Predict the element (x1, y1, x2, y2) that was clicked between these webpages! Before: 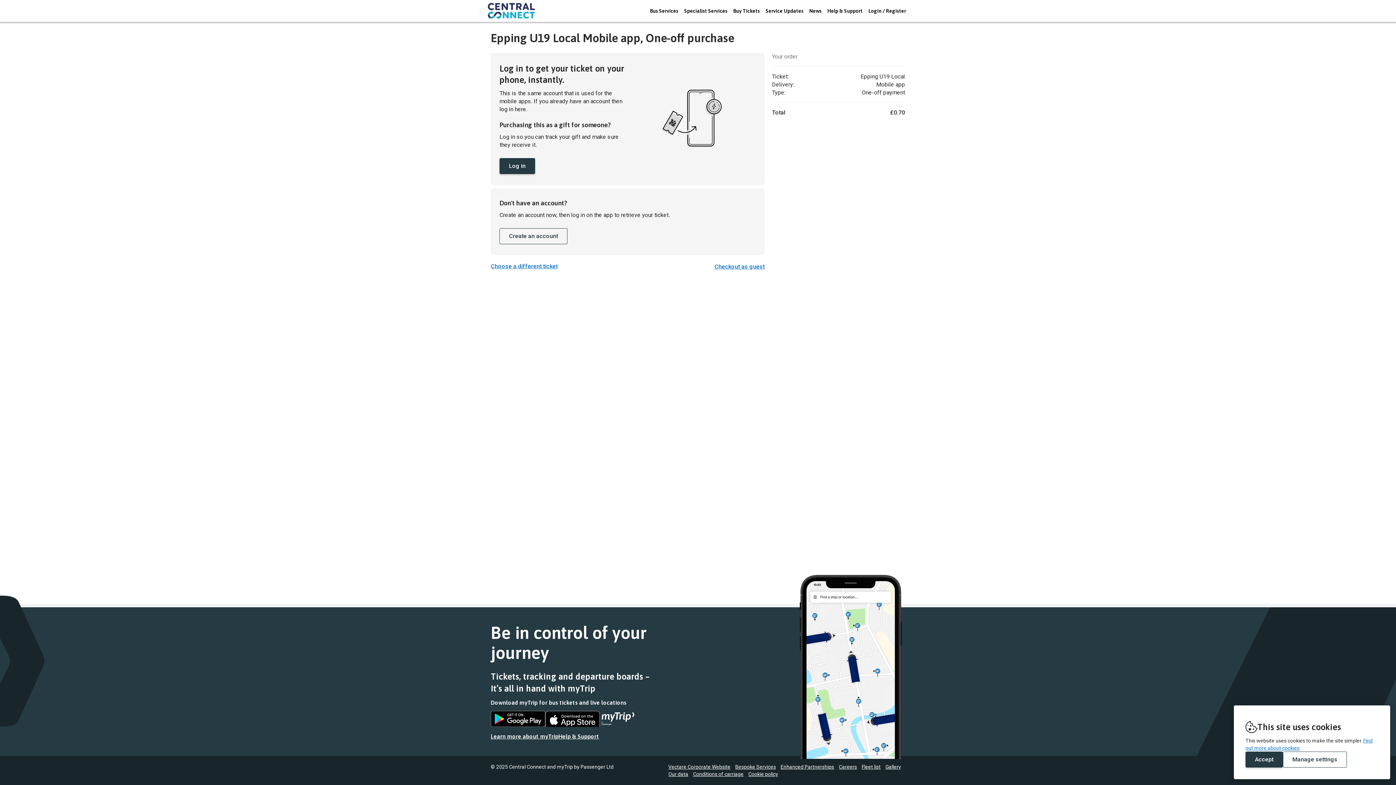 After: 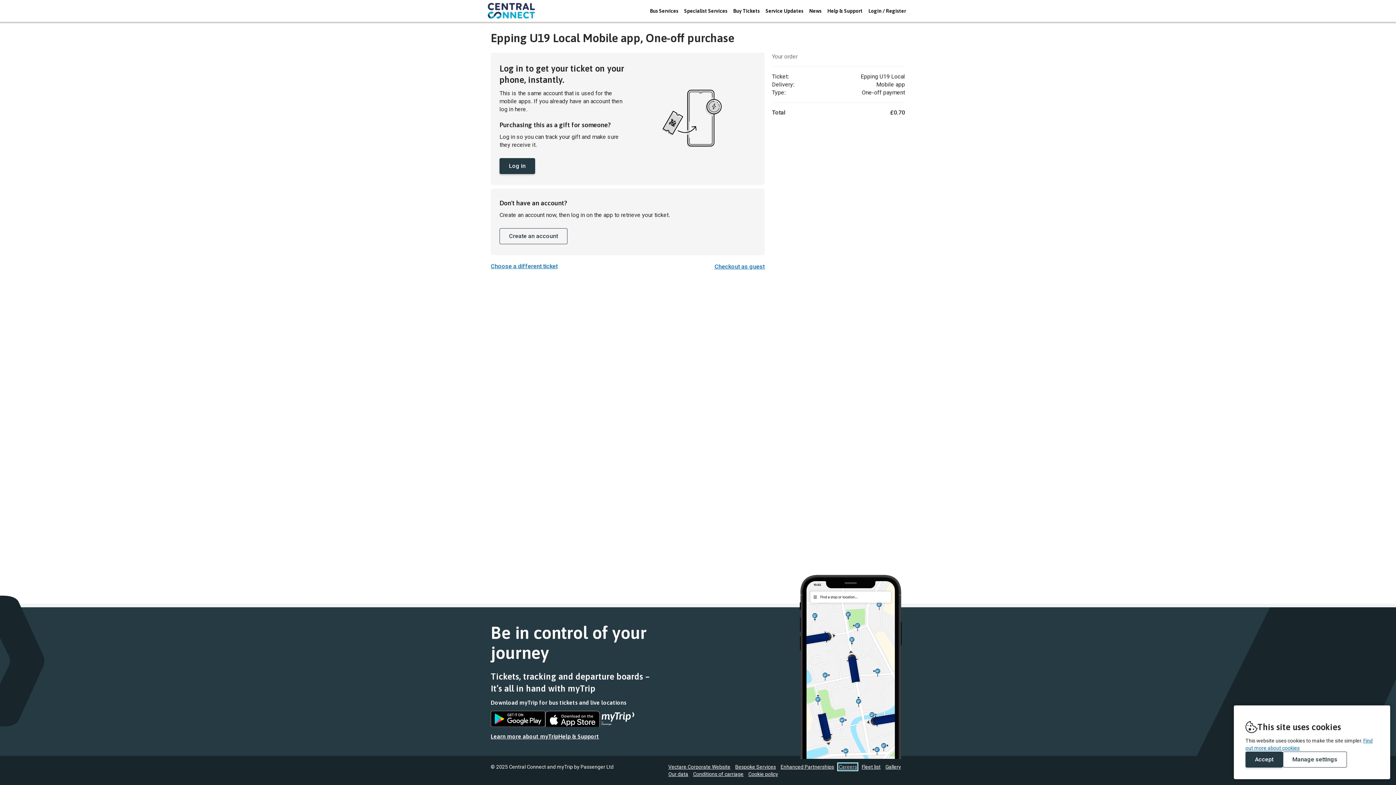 Action: label: Careers bbox: (839, 764, 857, 770)